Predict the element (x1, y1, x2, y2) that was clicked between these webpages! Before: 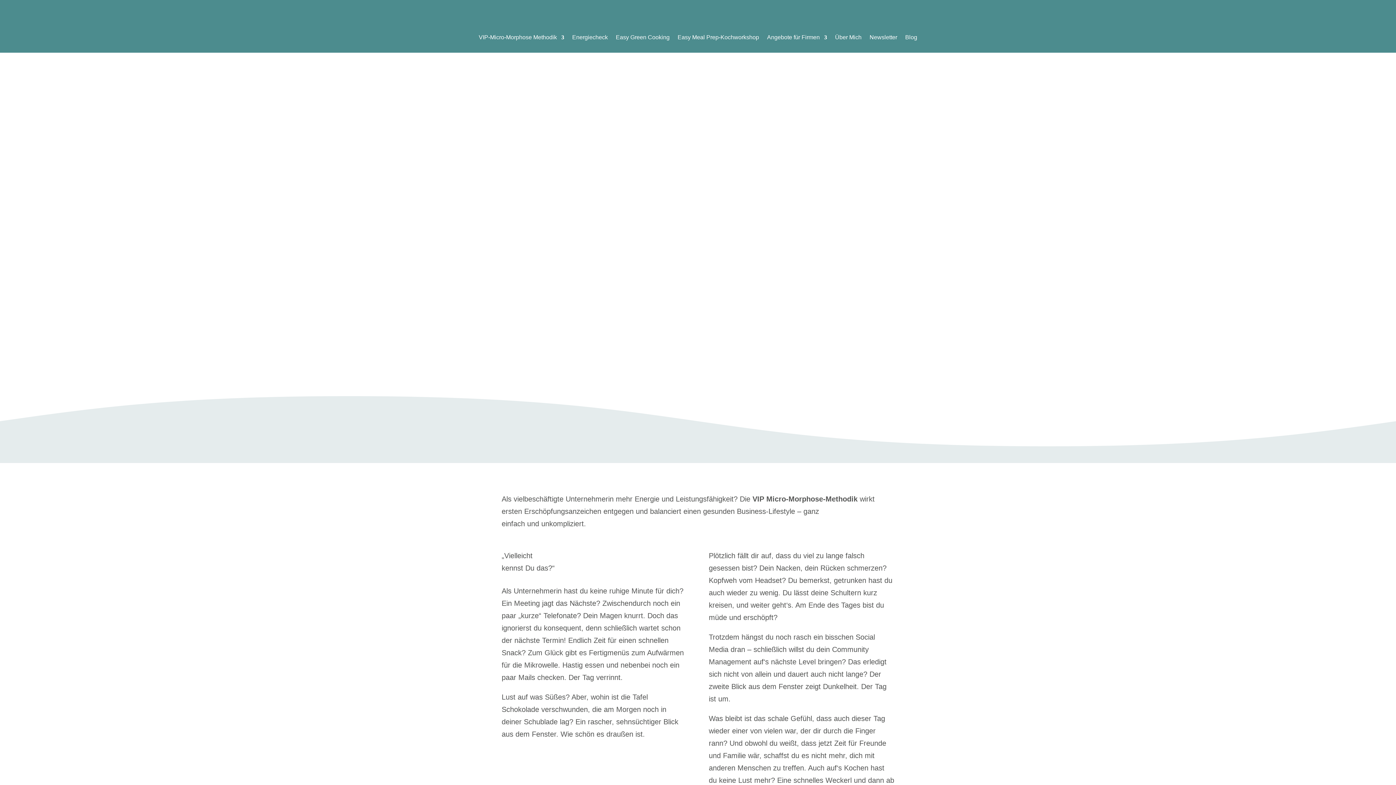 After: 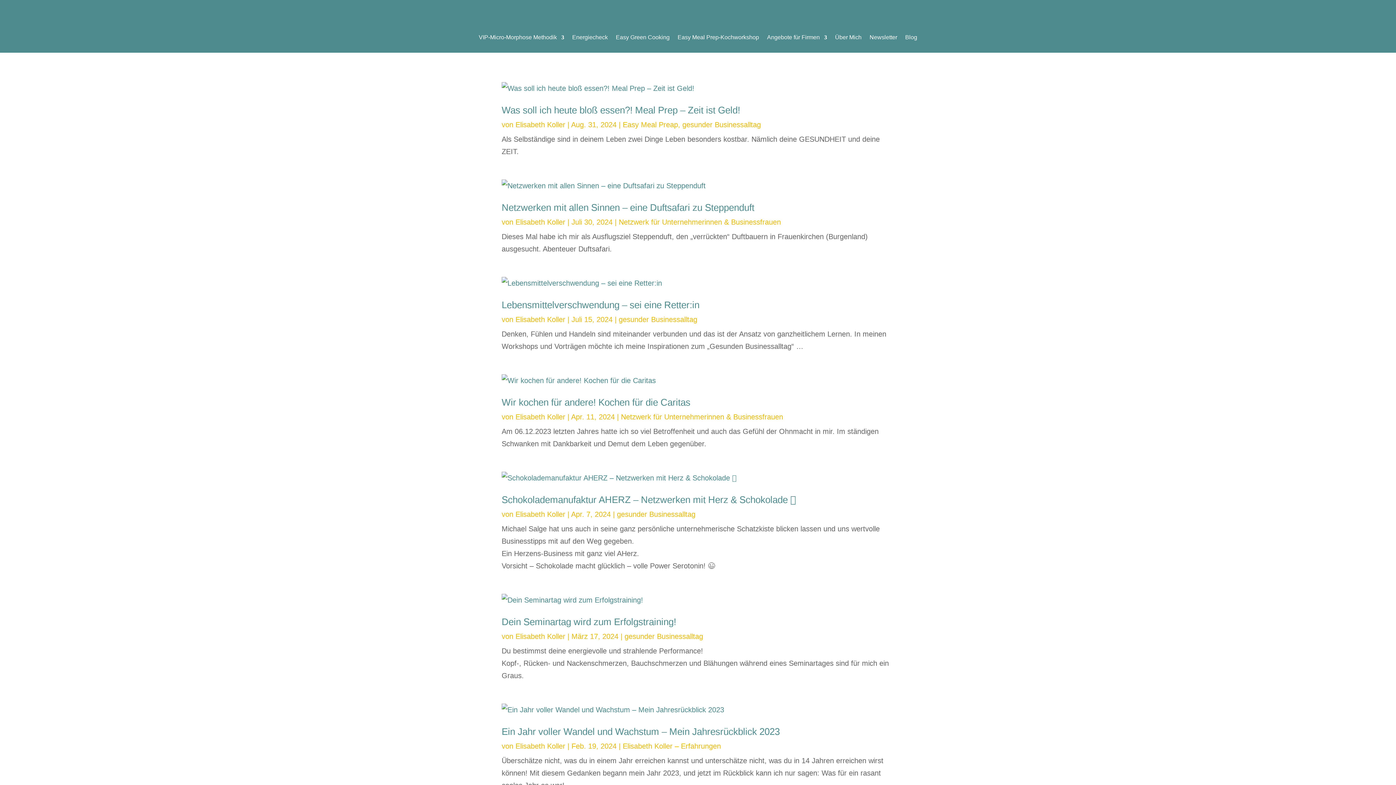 Action: label: Blog bbox: (905, 34, 917, 42)